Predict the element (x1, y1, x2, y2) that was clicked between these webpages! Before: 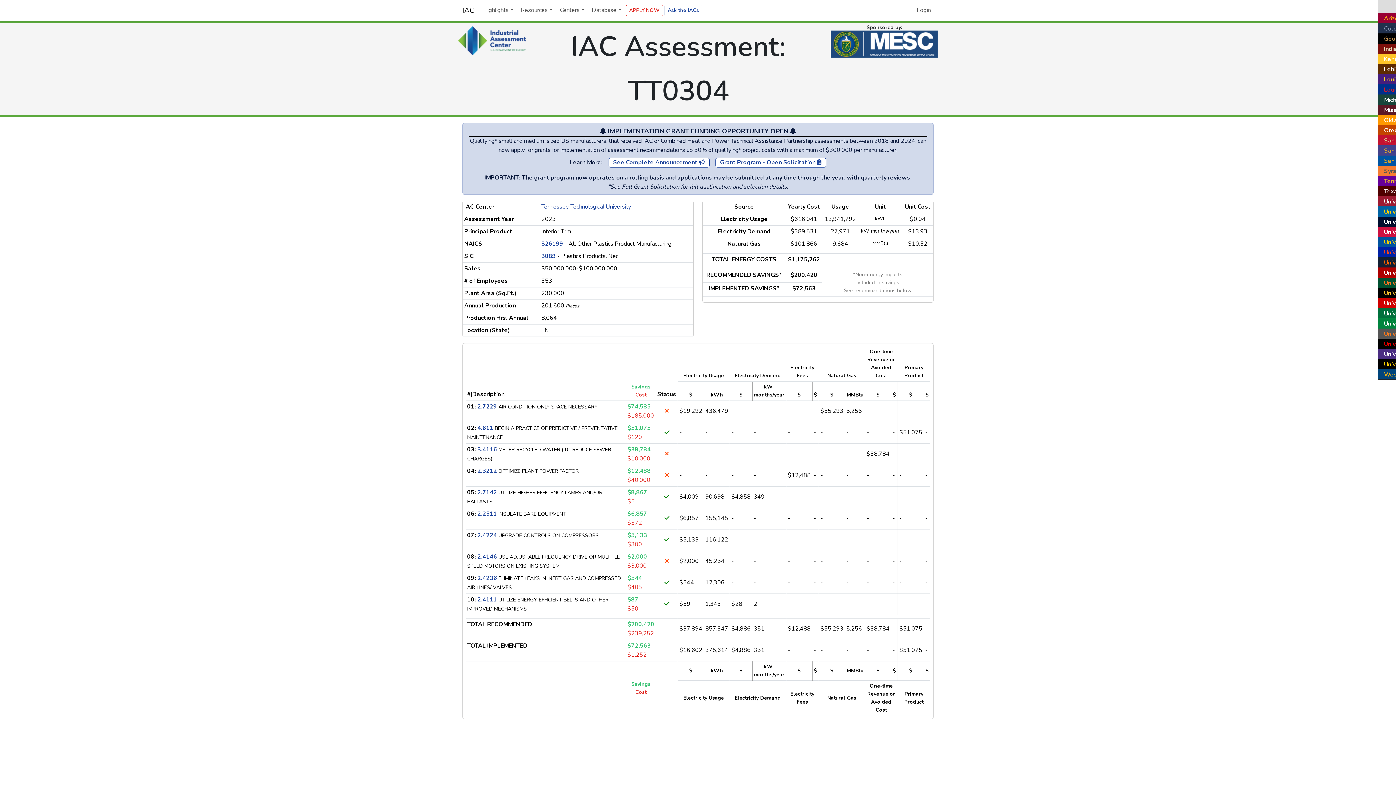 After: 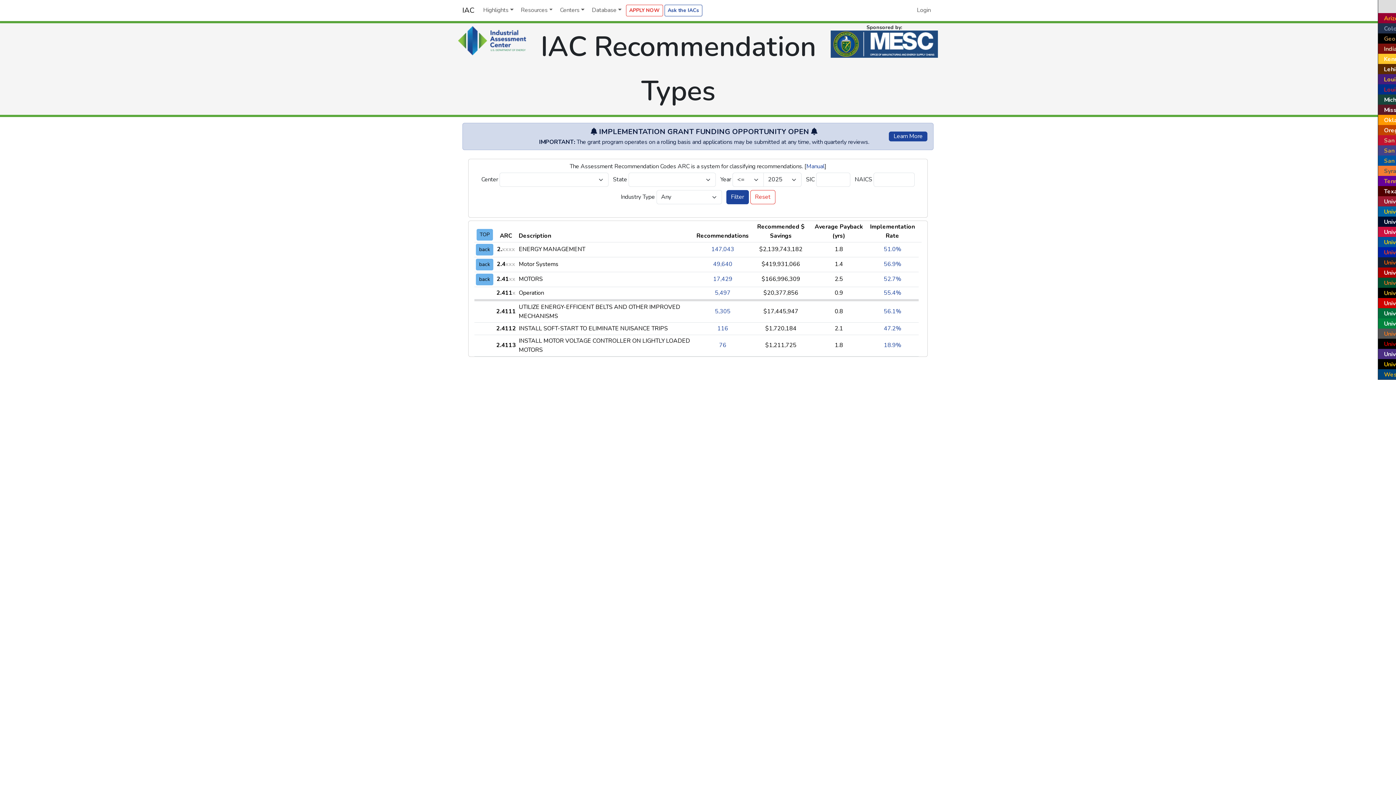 Action: bbox: (477, 595, 497, 603) label: 2.4111